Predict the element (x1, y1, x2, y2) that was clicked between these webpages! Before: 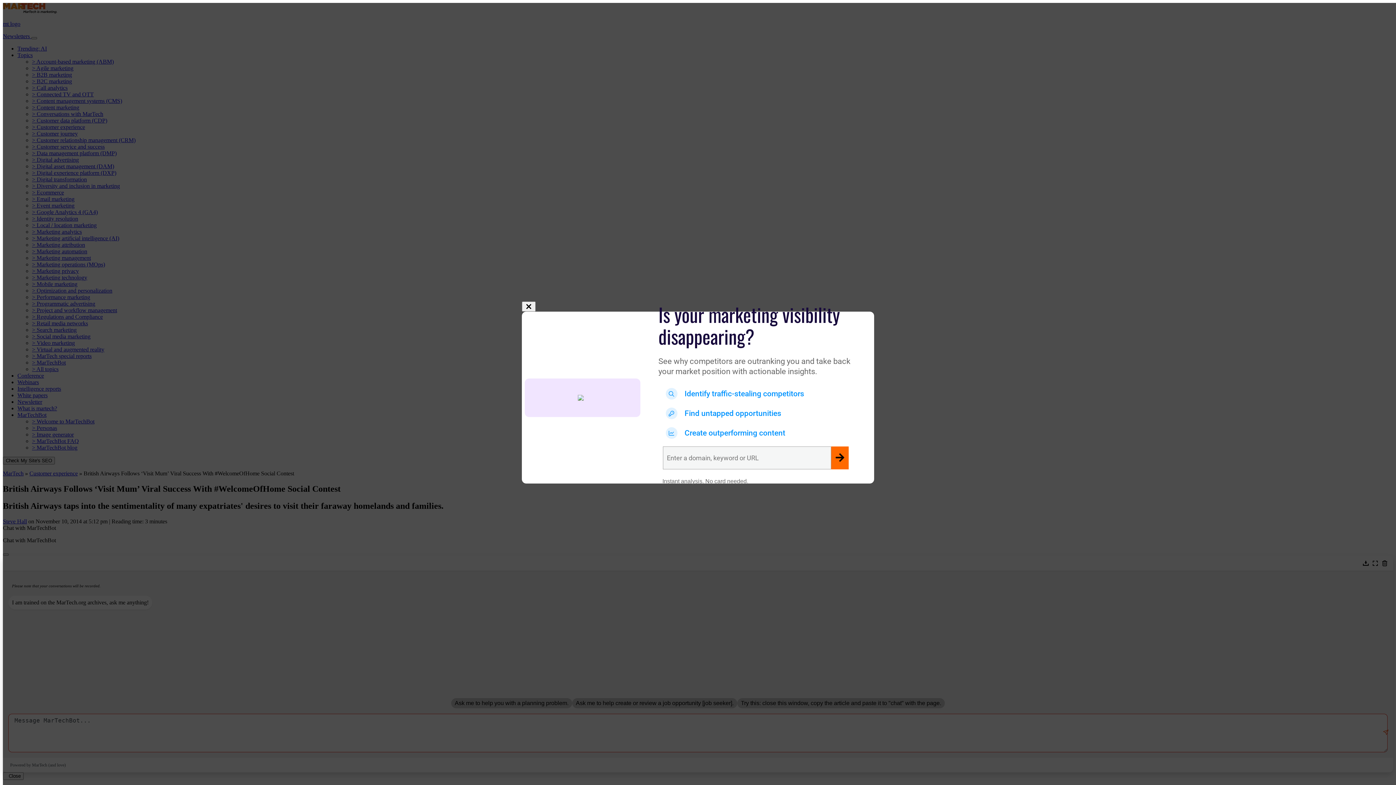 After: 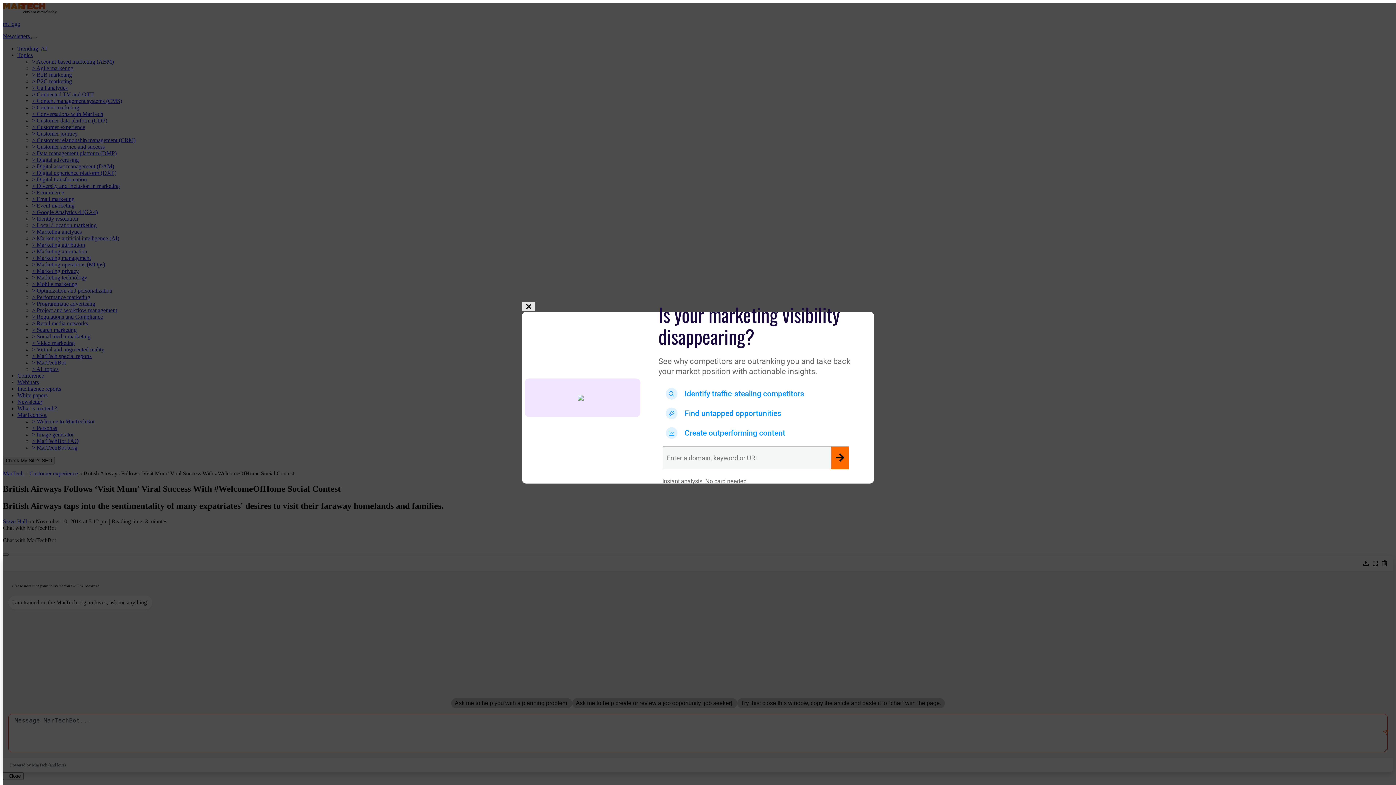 Action: bbox: (522, 301, 535, 311)